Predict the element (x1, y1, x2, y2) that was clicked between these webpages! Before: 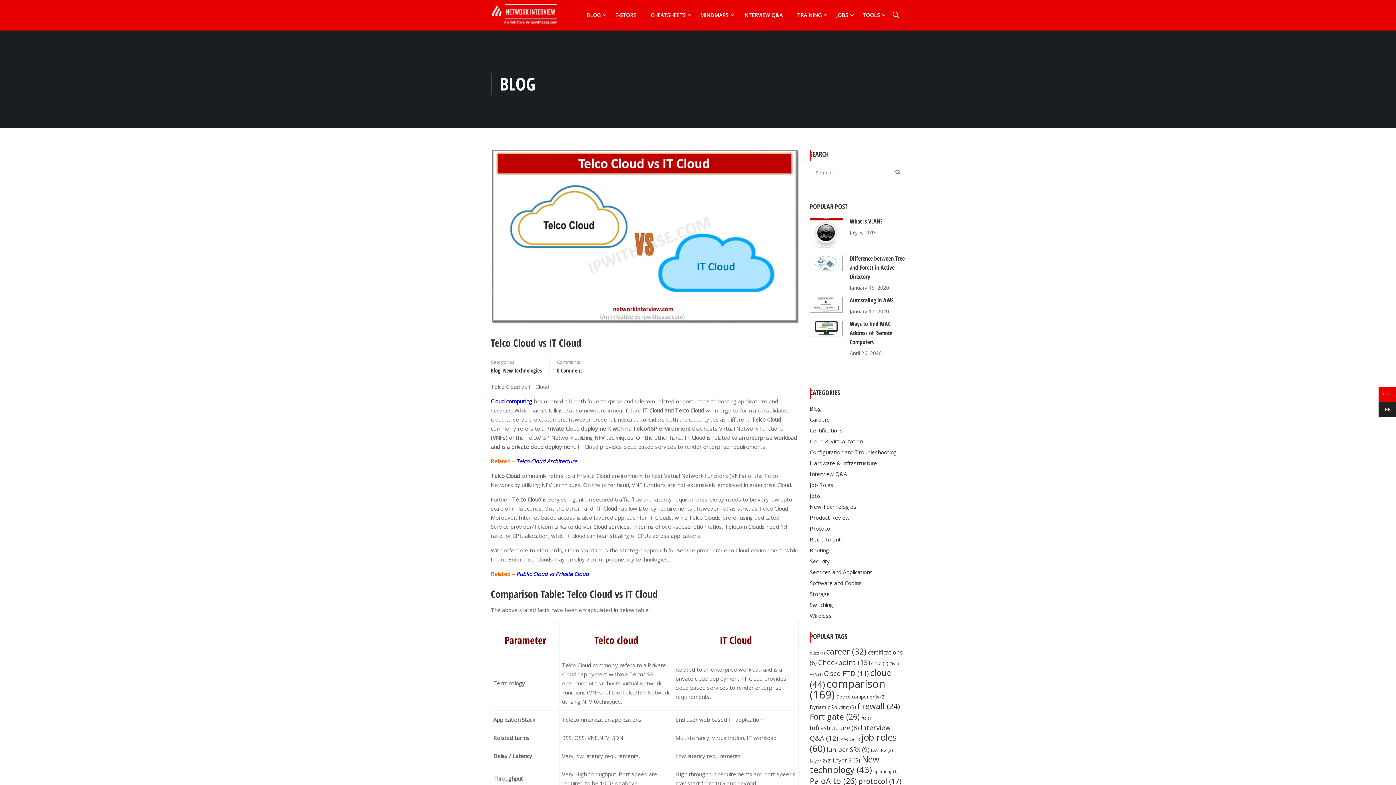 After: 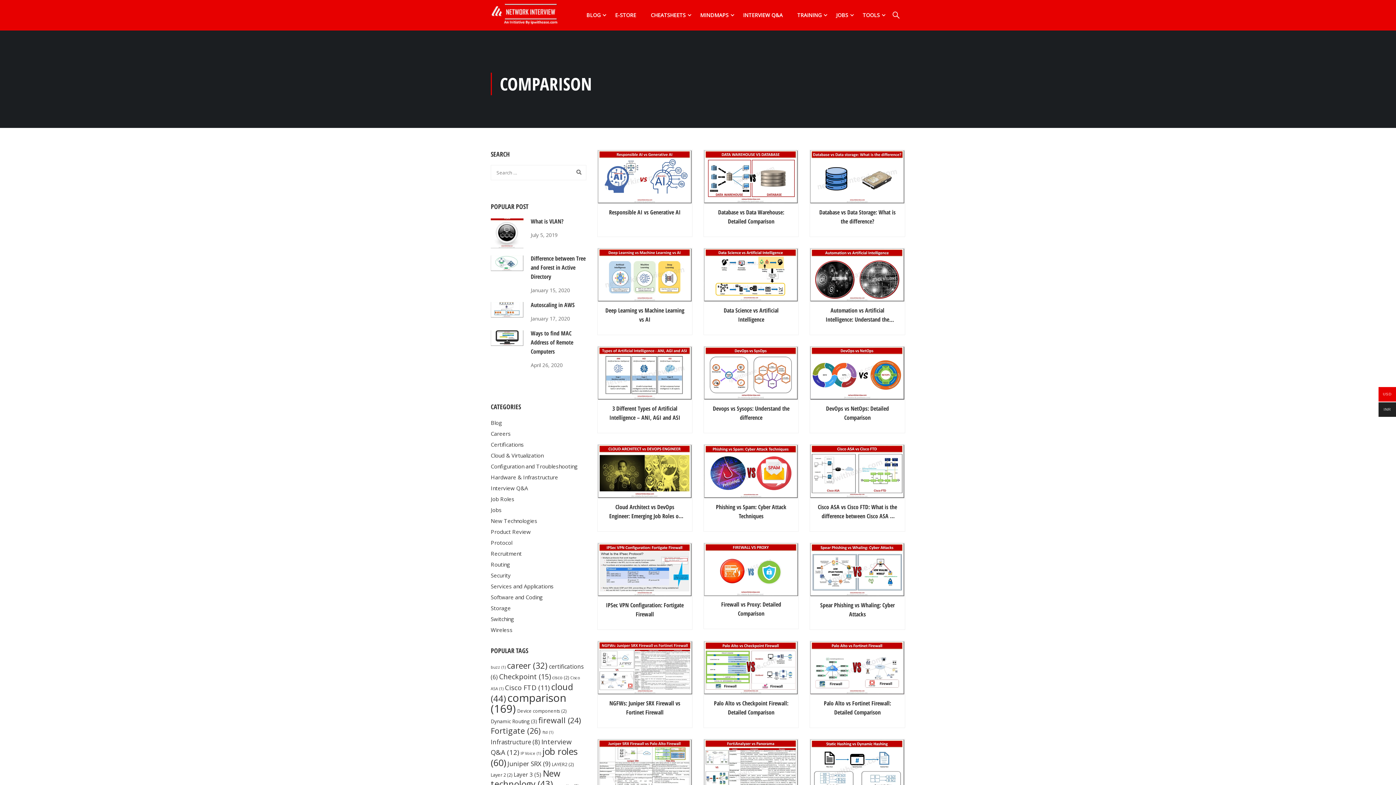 Action: label: comparison (169 items) bbox: (810, 676, 885, 702)